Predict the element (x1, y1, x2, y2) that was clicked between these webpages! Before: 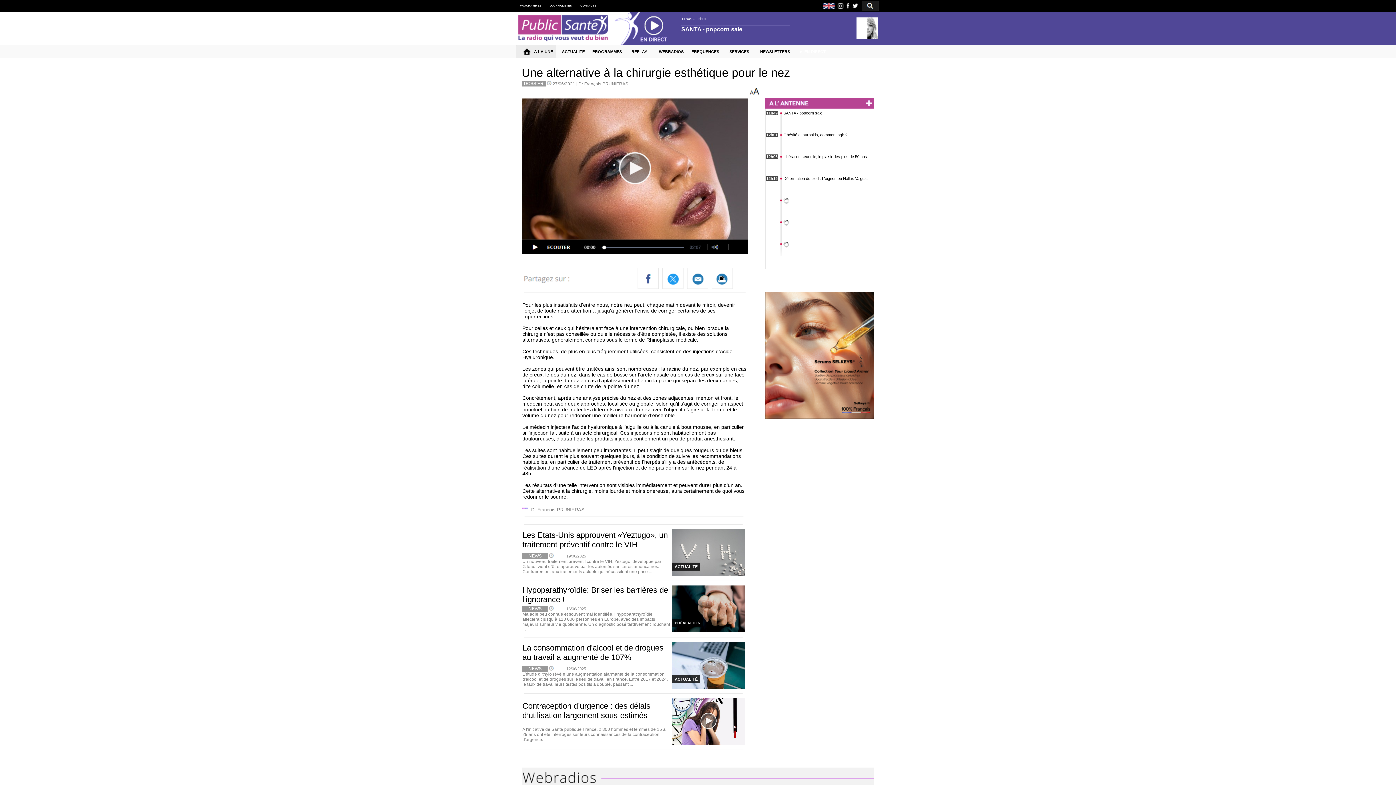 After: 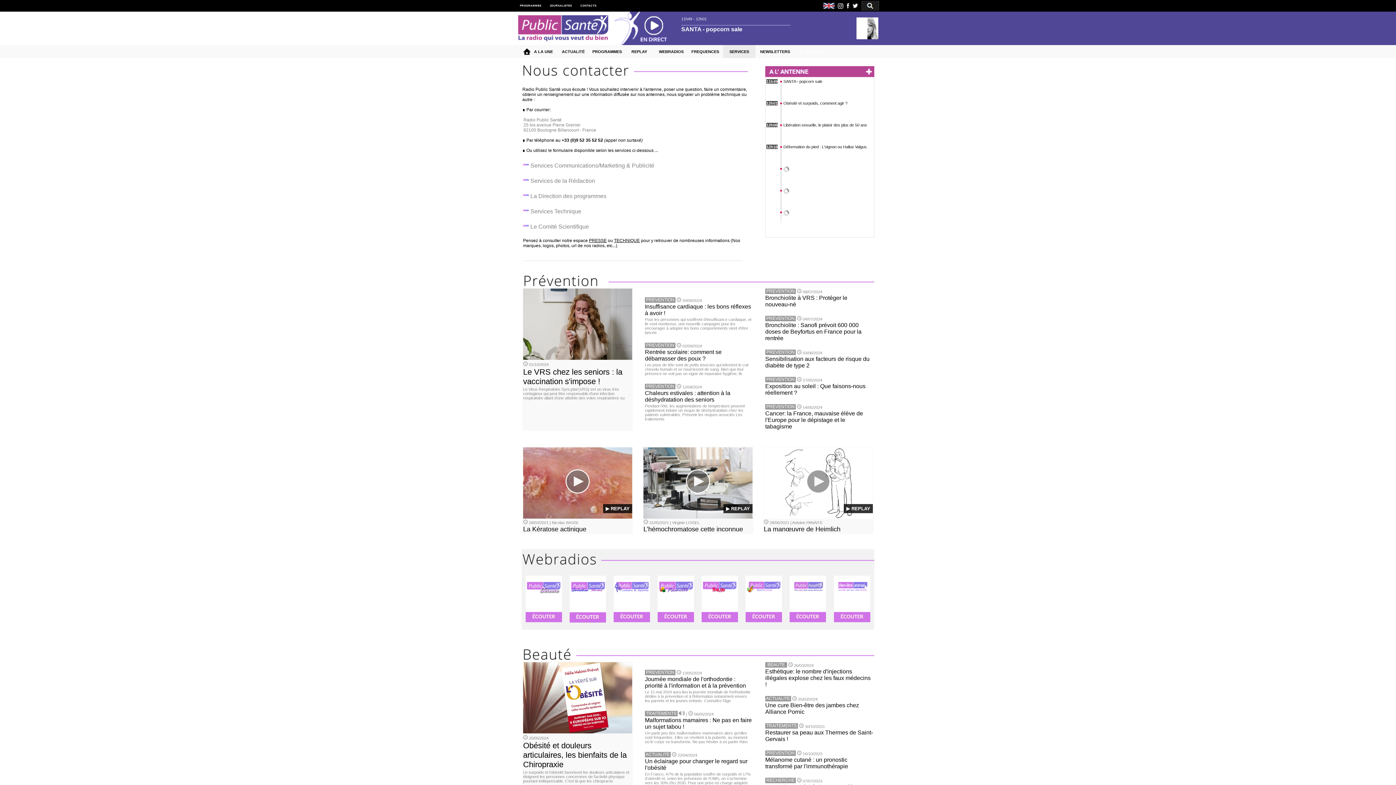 Action: label: CONTACTS bbox: (580, 2, 596, 6)